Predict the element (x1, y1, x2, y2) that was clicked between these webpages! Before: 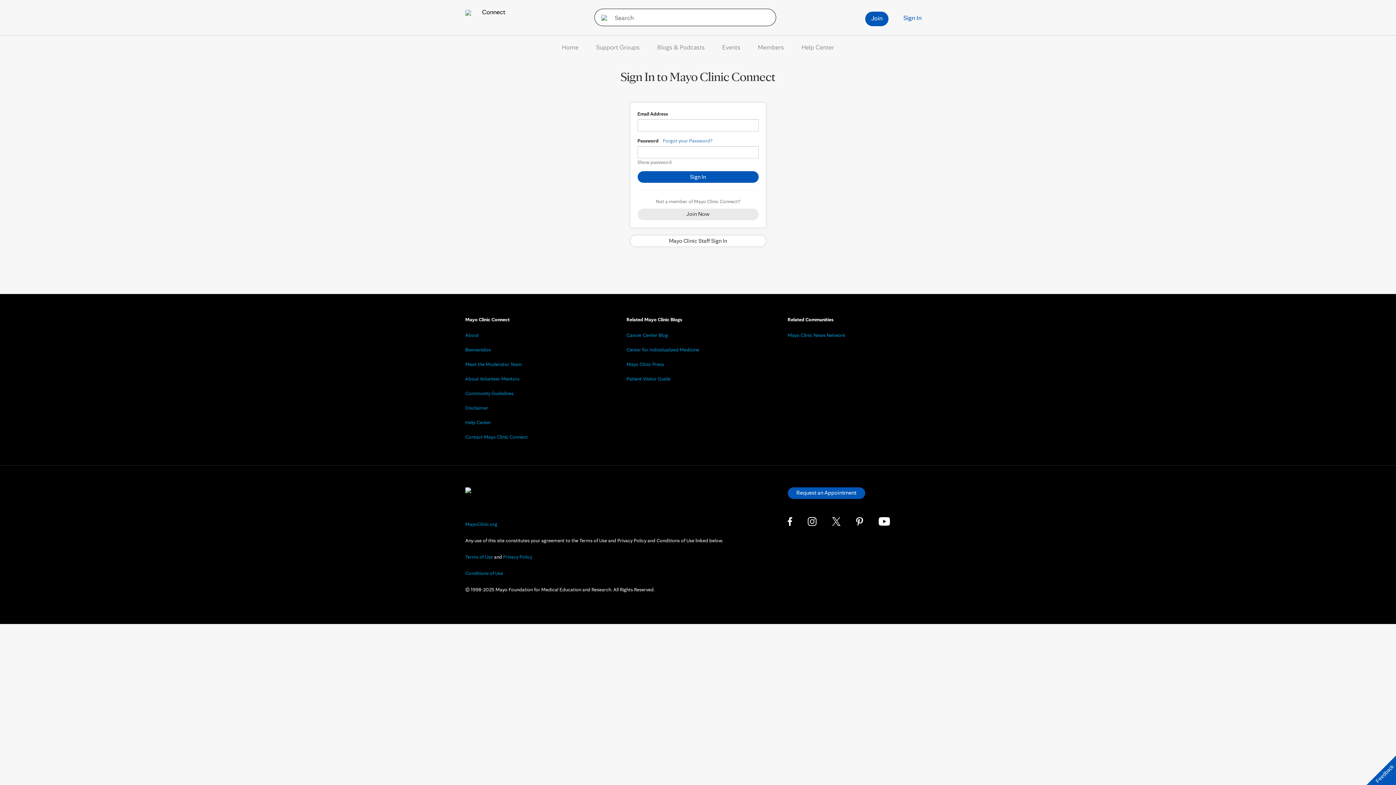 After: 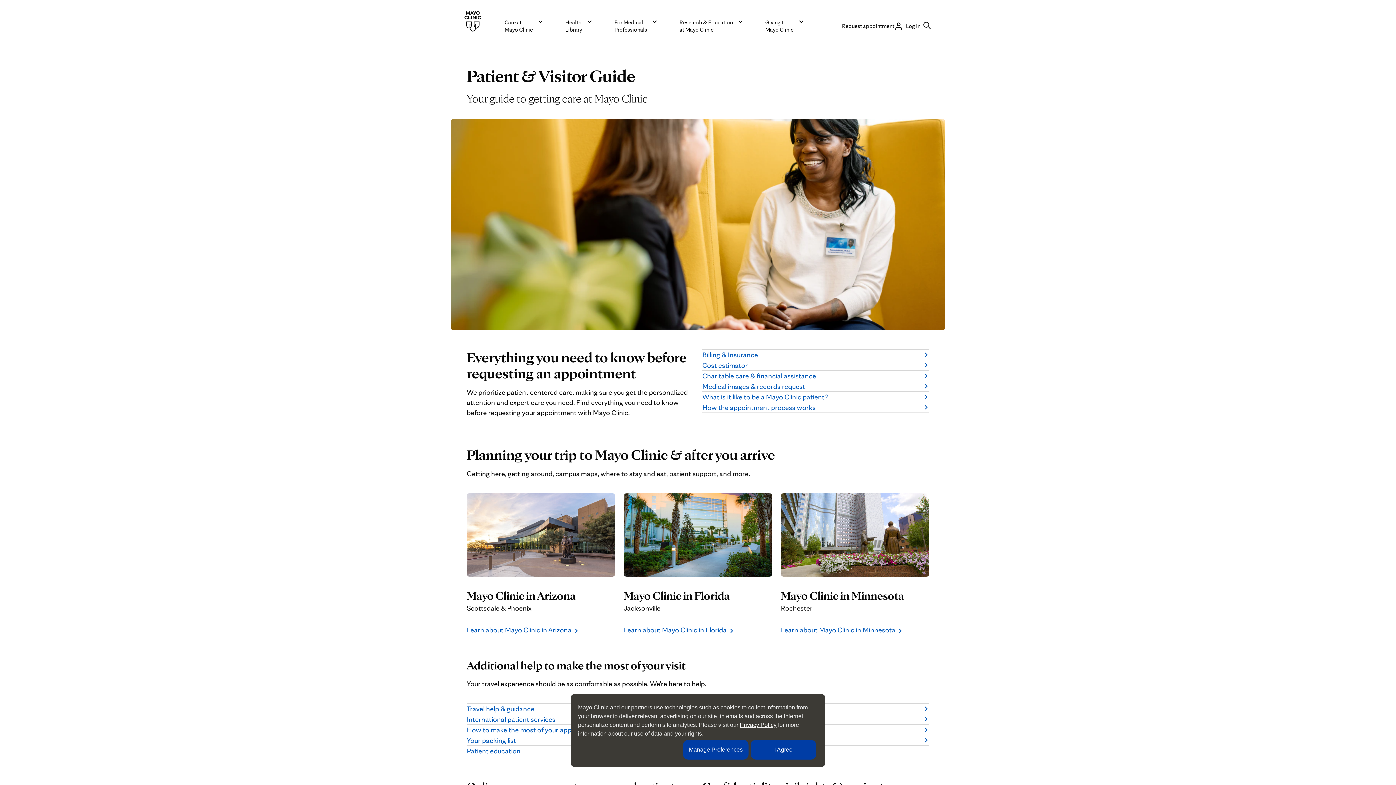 Action: label: Patient Visitor Guide bbox: (626, 376, 670, 381)